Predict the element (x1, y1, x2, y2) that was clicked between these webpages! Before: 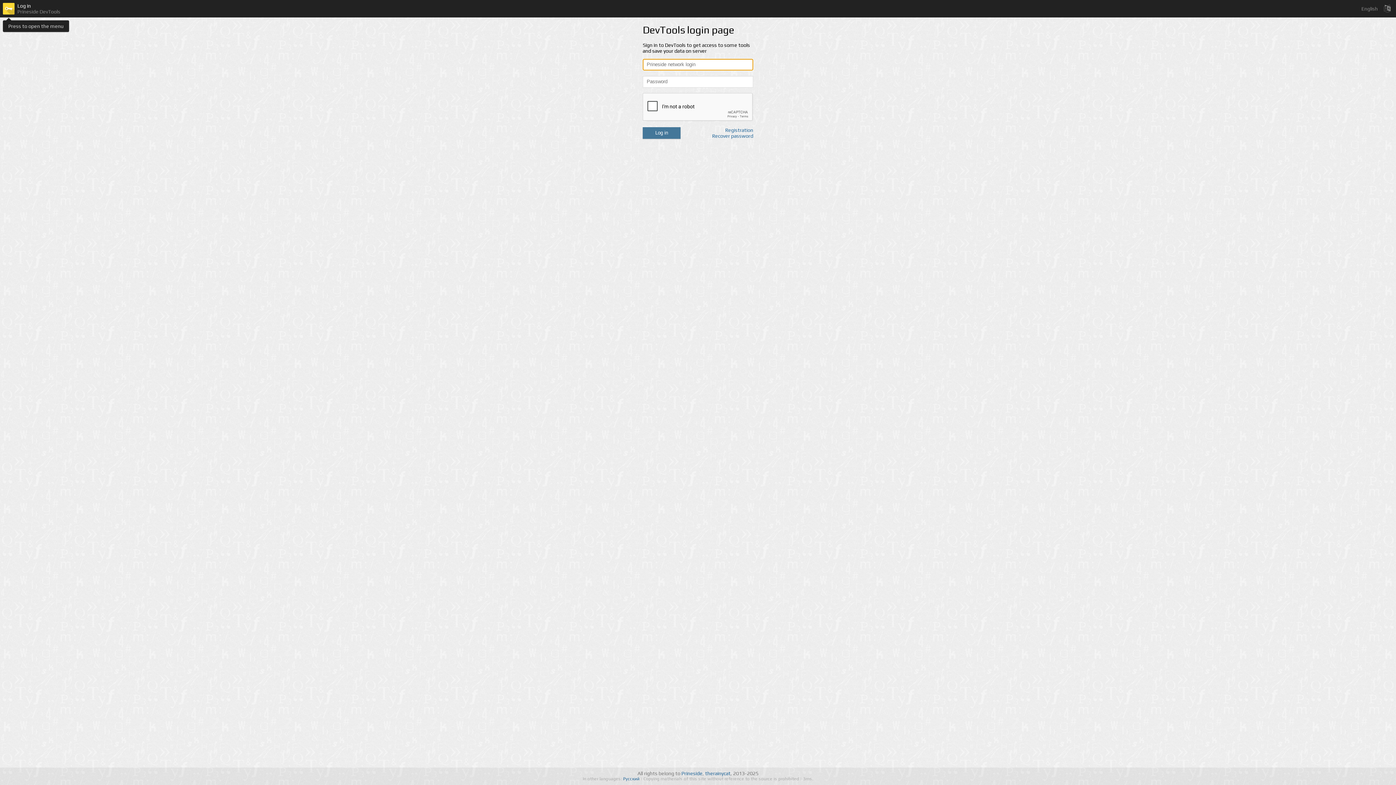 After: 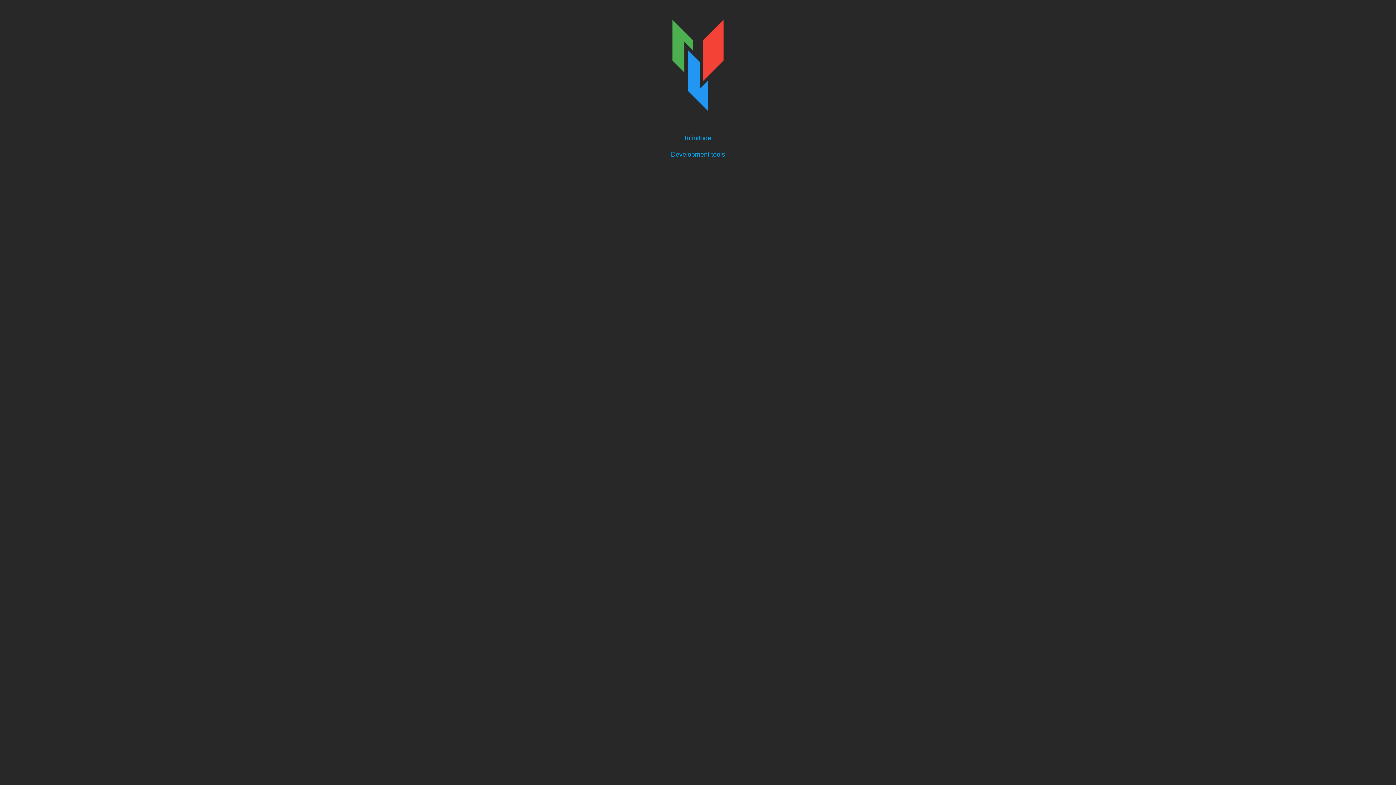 Action: bbox: (681, 770, 702, 776) label: Prineside